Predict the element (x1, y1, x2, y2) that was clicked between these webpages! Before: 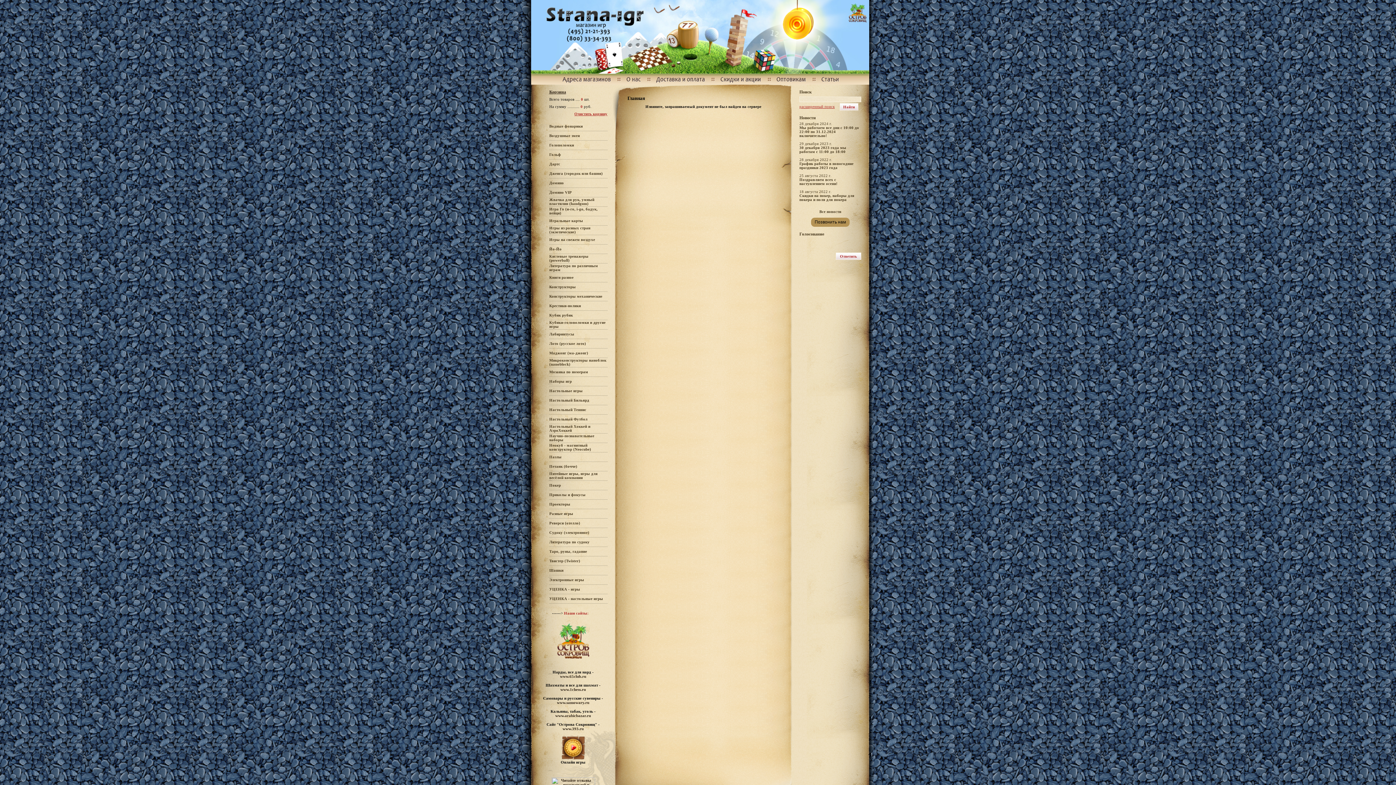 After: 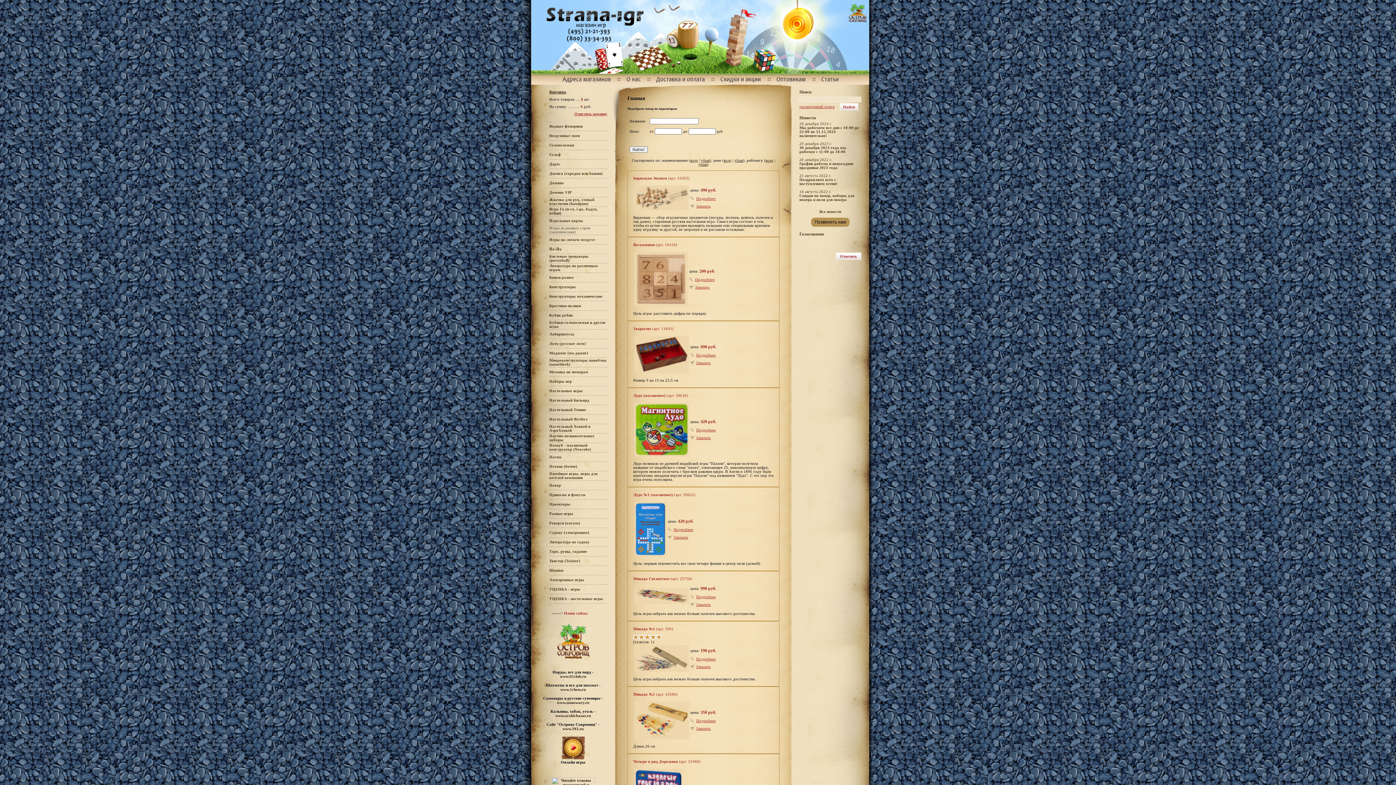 Action: label: Игры из разных стран (экзотические) bbox: (549, 226, 590, 234)